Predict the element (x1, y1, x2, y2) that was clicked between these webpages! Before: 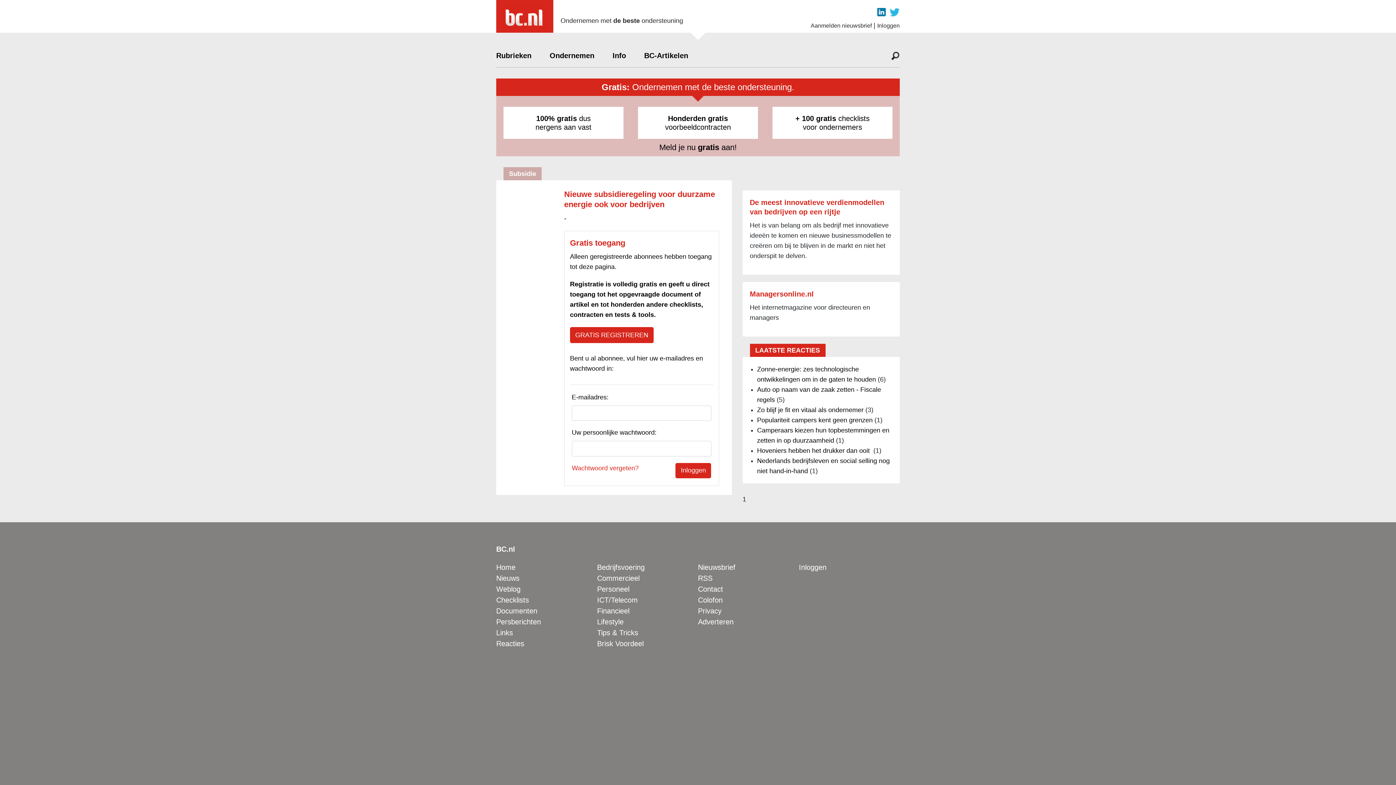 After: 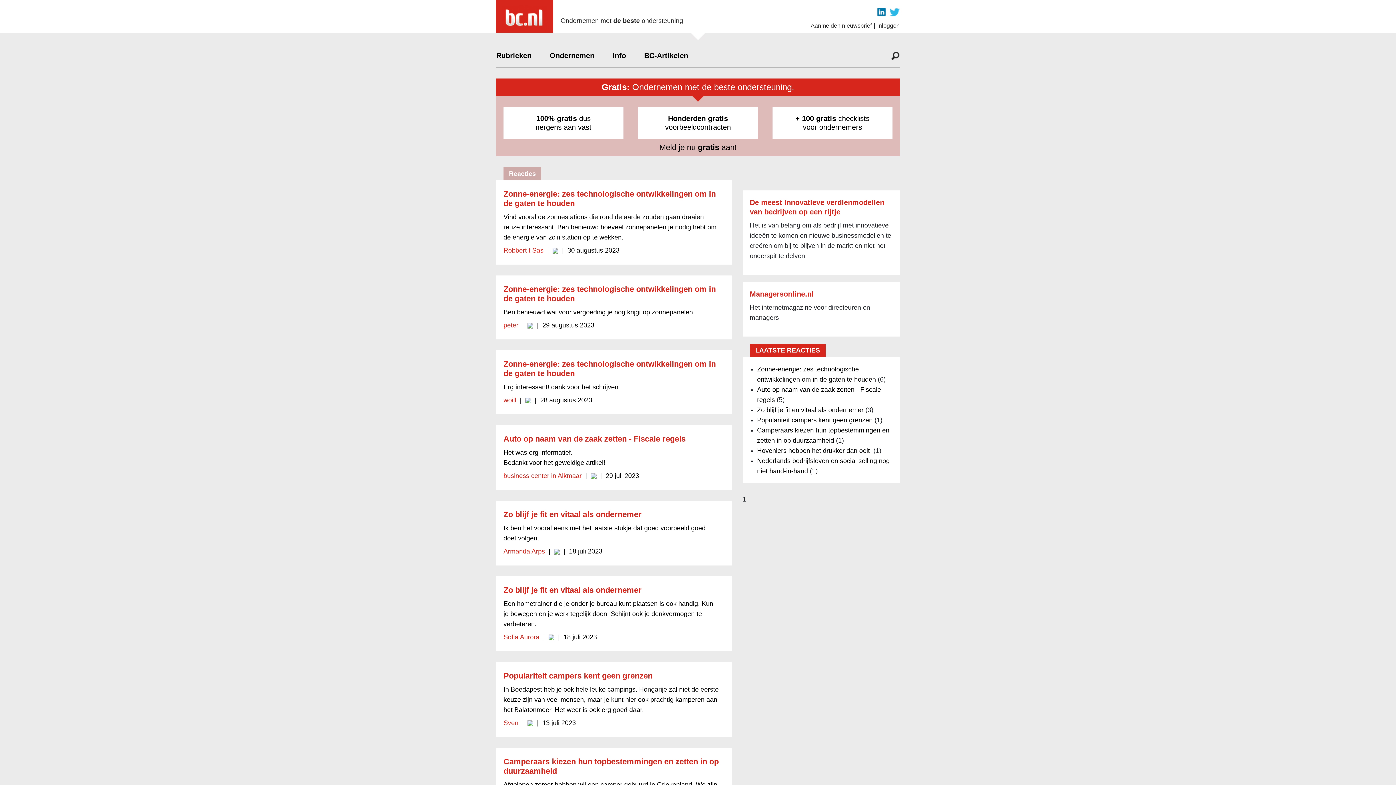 Action: bbox: (496, 640, 524, 648) label: Reacties